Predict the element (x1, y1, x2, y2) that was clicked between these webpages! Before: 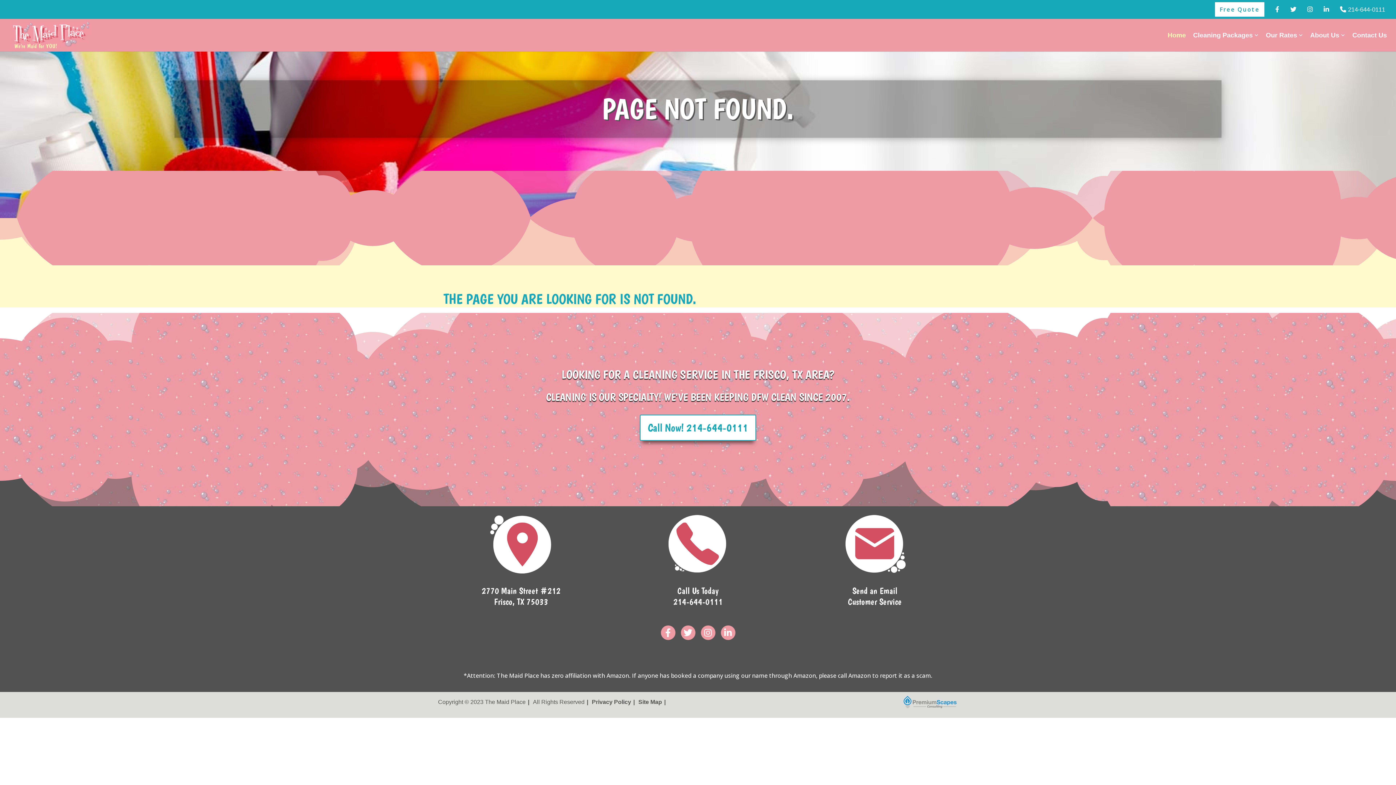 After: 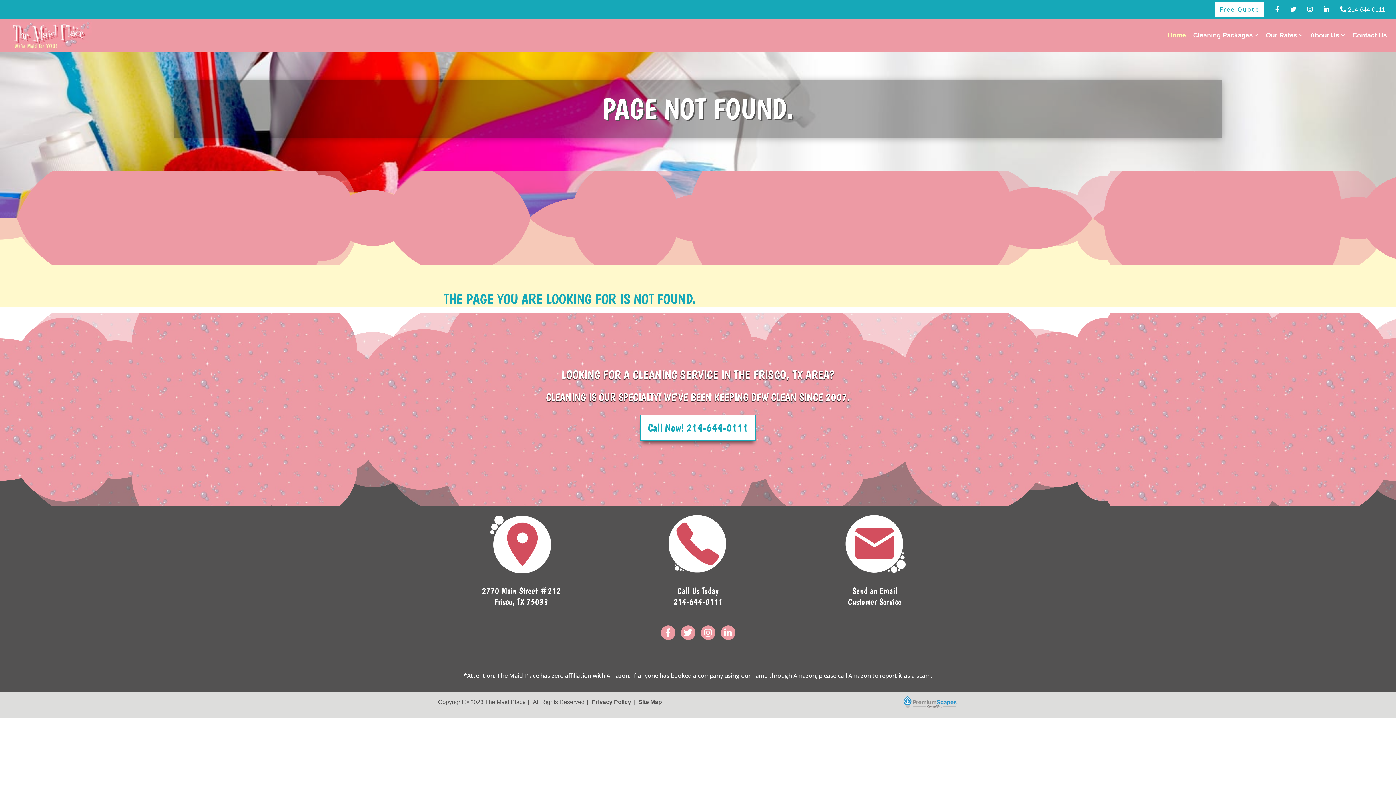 Action: label: Call Us Today
214-644-0111 bbox: (615, 513, 781, 607)